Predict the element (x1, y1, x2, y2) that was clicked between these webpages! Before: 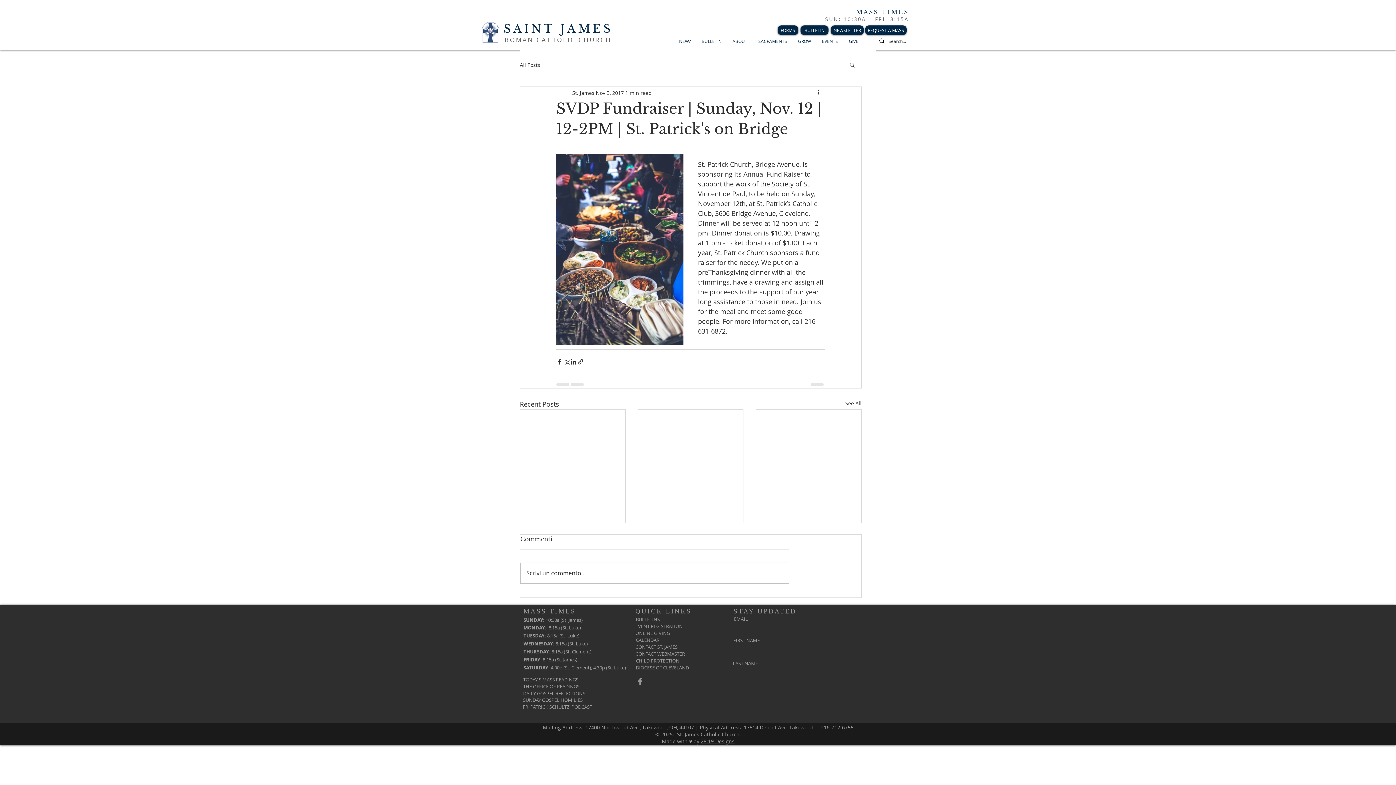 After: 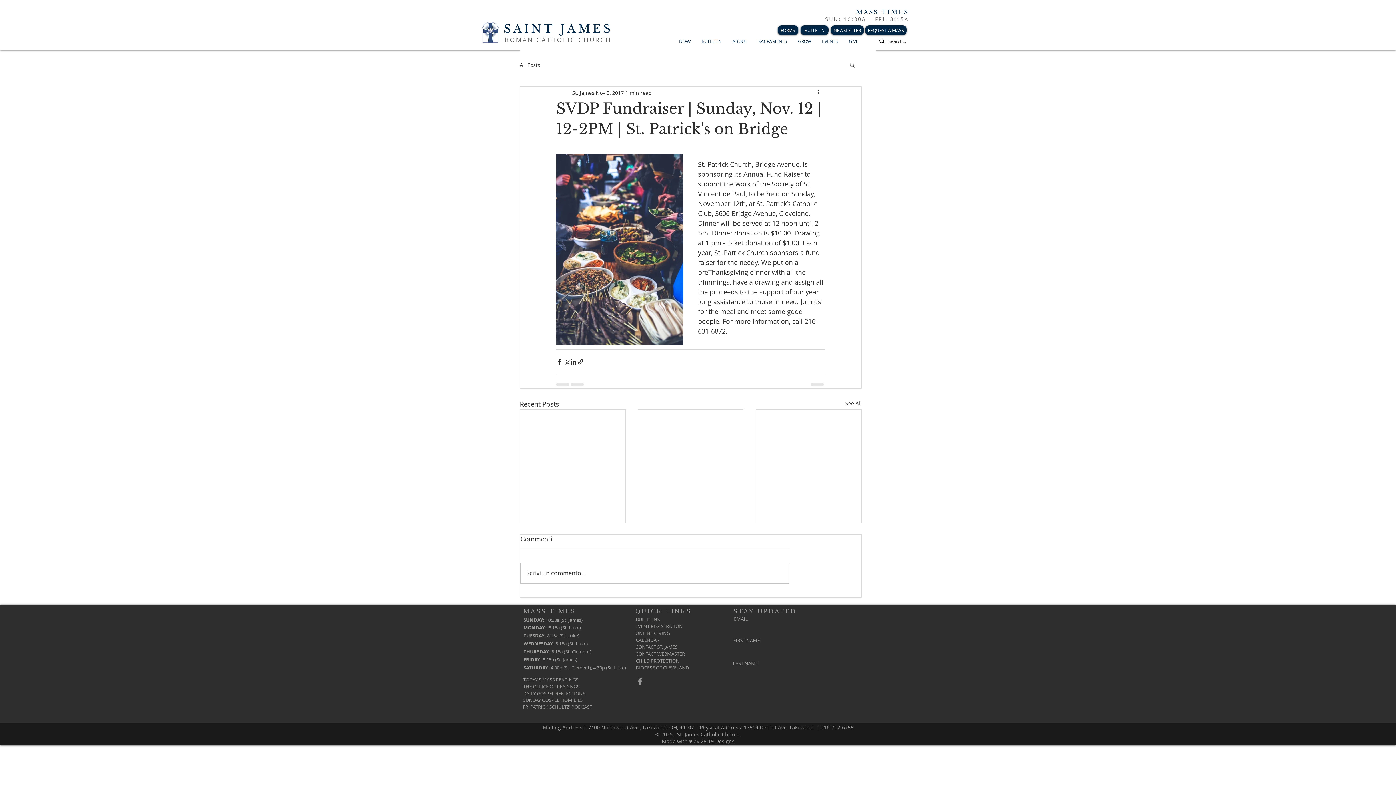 Action: label: TODAY'S MASS READINGS bbox: (523, 676, 578, 683)